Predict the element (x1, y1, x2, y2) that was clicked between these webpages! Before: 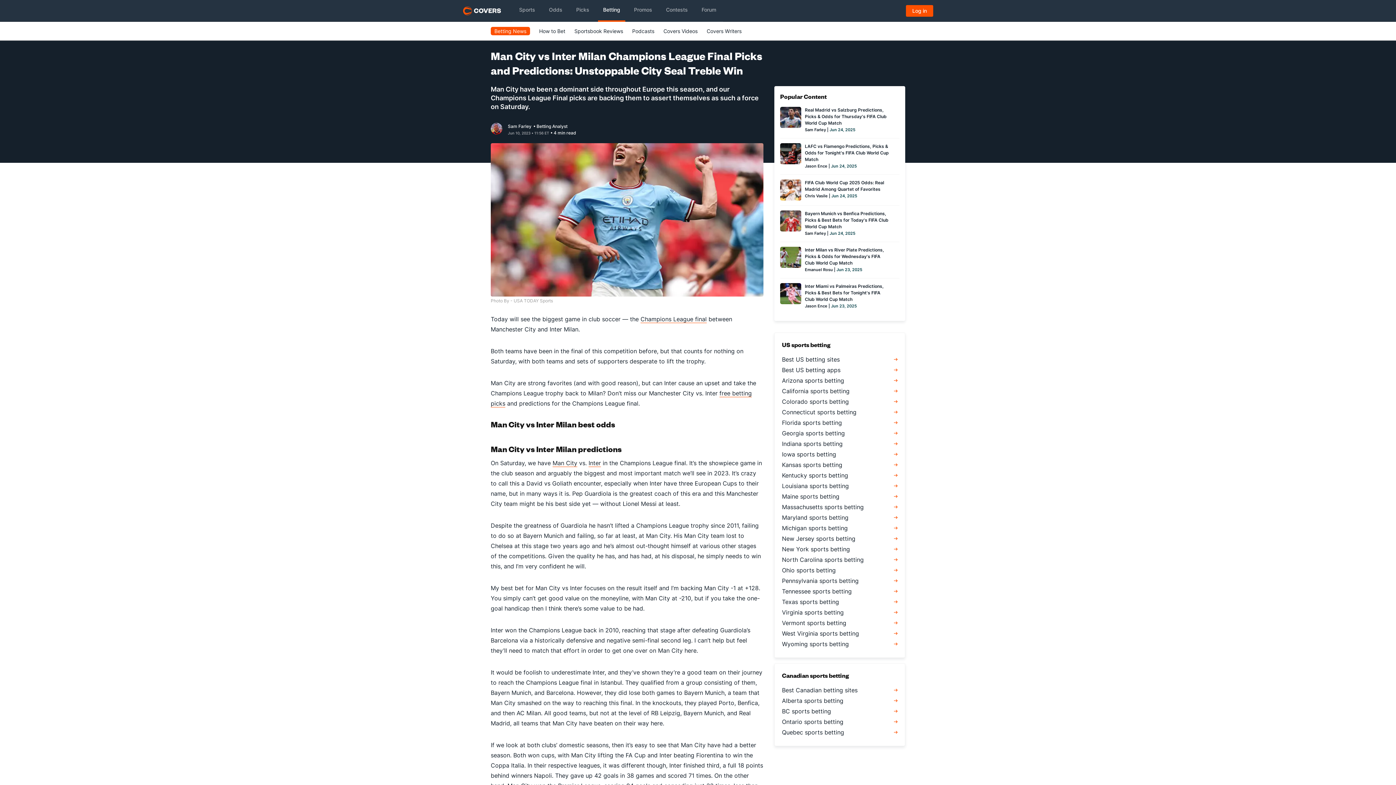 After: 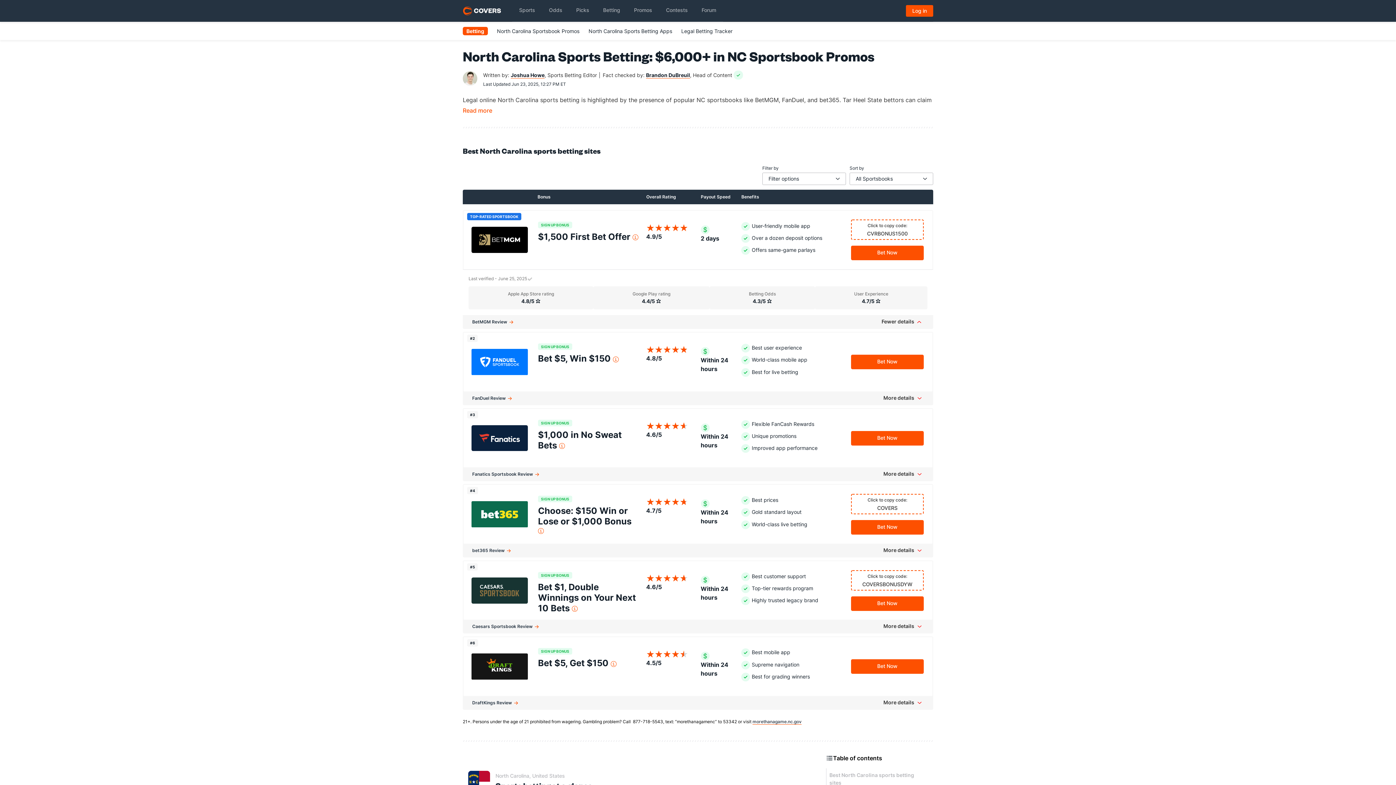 Action: label: North Carolina sports betting bbox: (782, 555, 897, 566)